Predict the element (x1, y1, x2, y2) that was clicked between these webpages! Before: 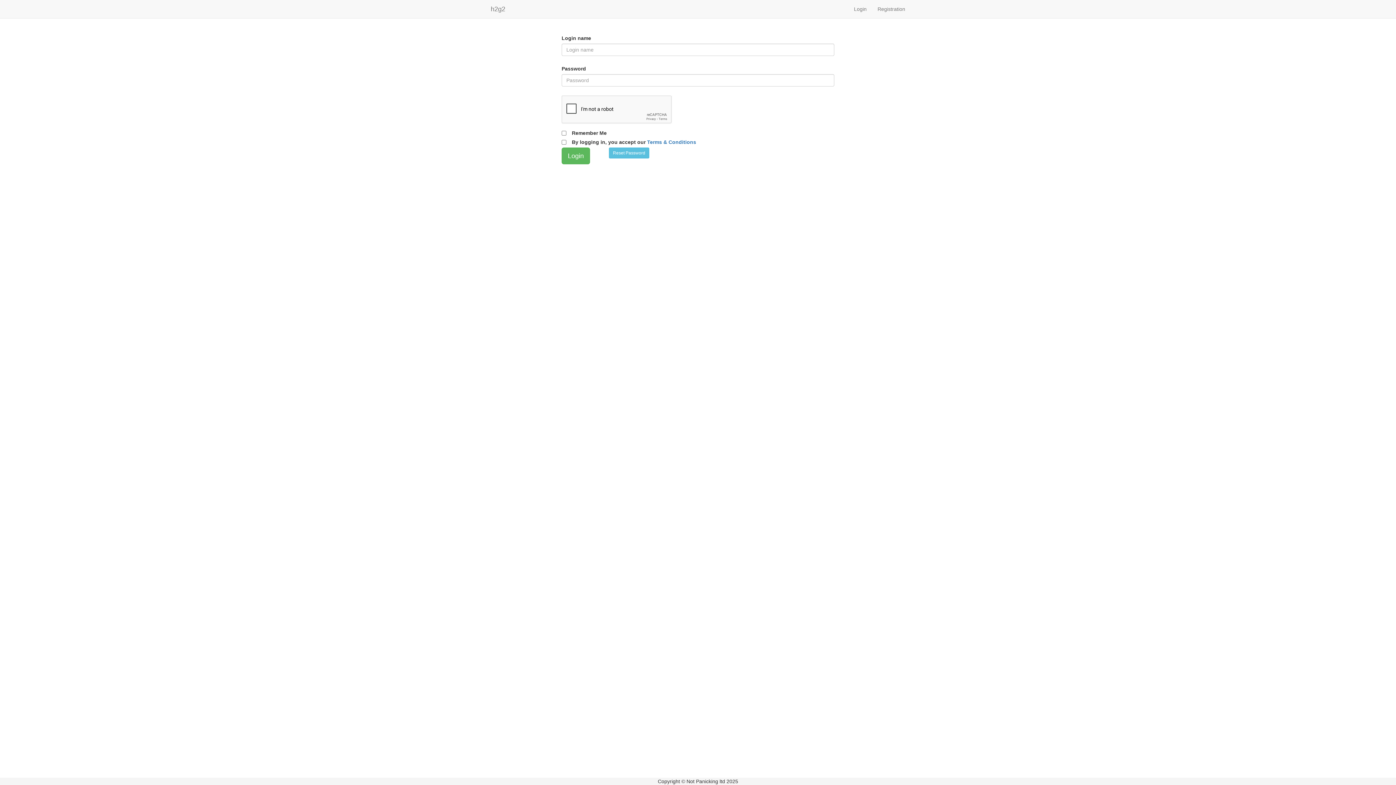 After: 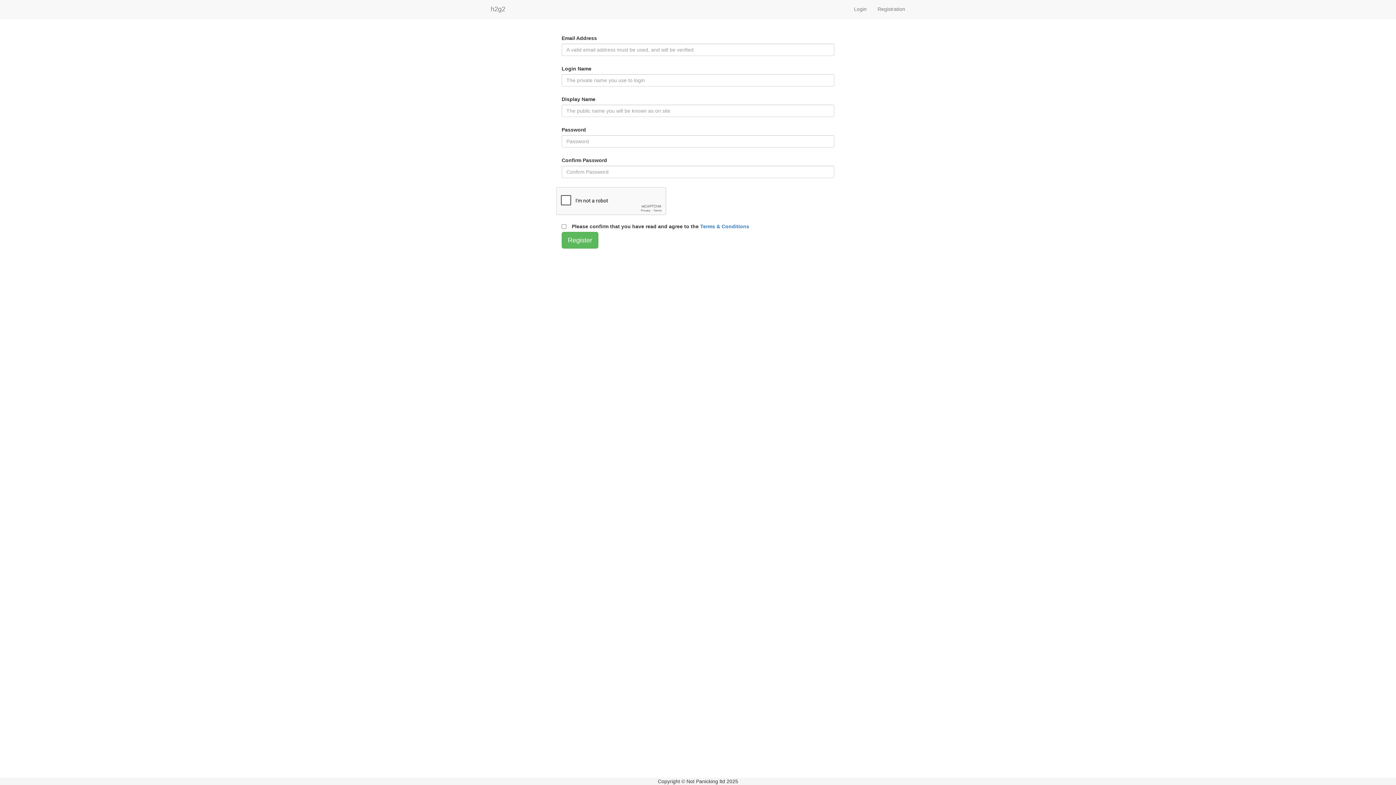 Action: label: Registration bbox: (872, 0, 910, 18)